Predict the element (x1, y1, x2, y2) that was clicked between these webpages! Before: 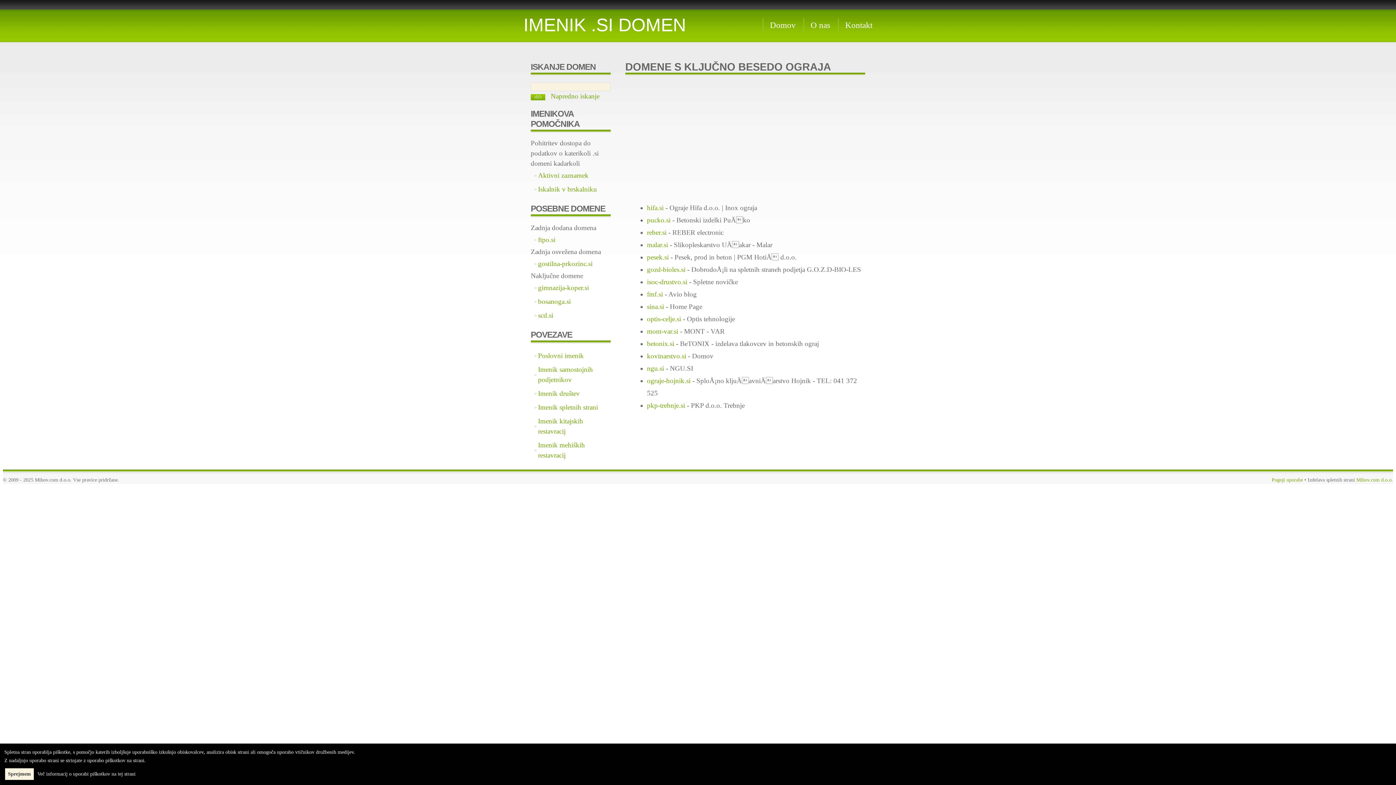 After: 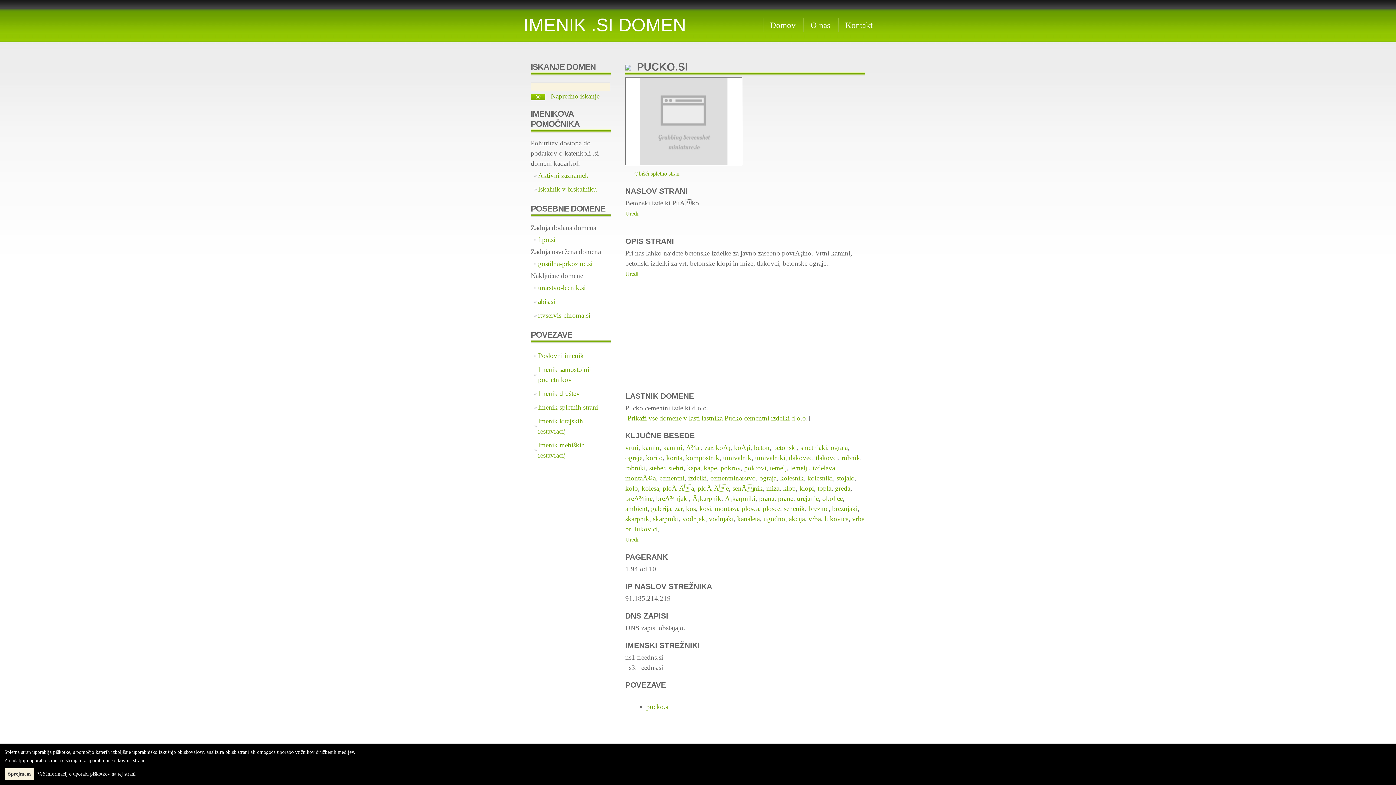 Action: bbox: (647, 216, 670, 223) label: pucko.si